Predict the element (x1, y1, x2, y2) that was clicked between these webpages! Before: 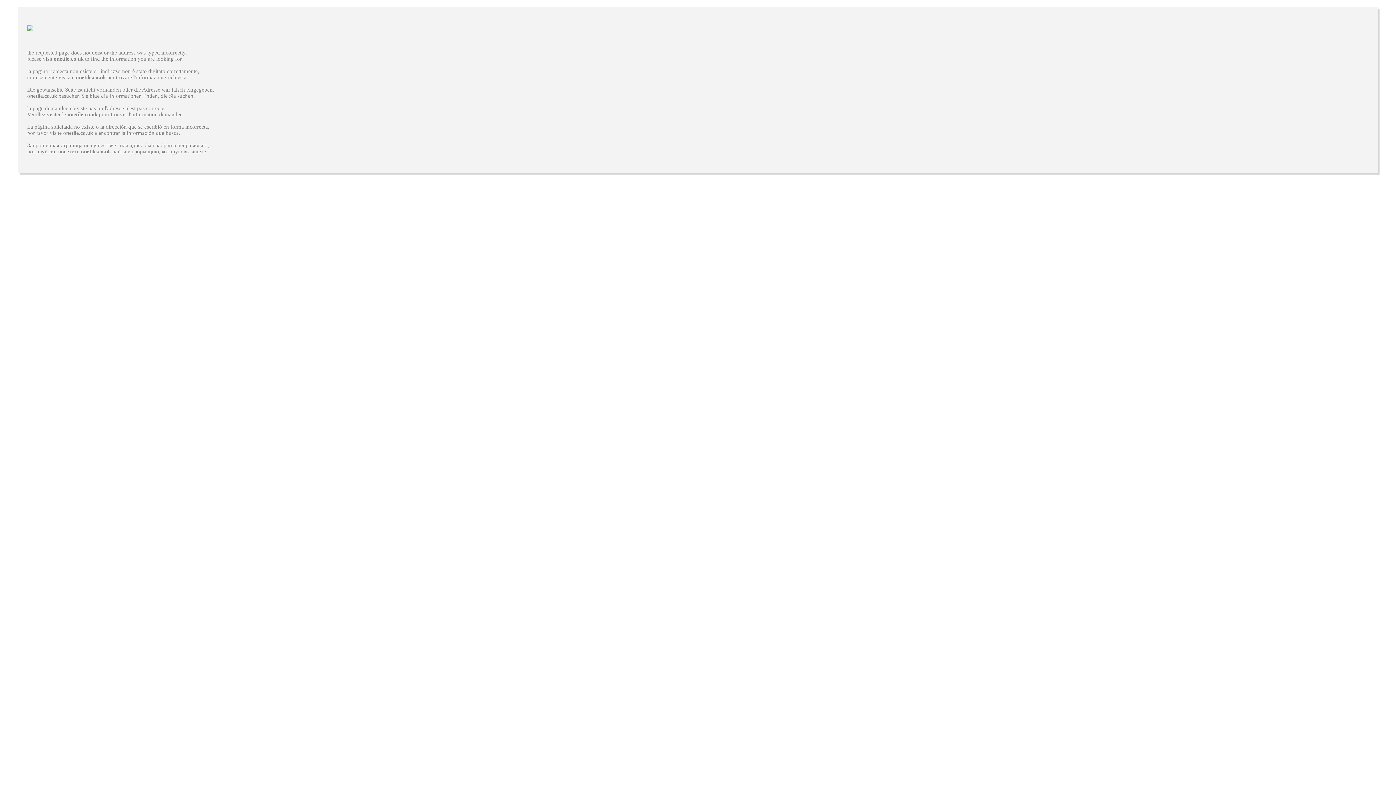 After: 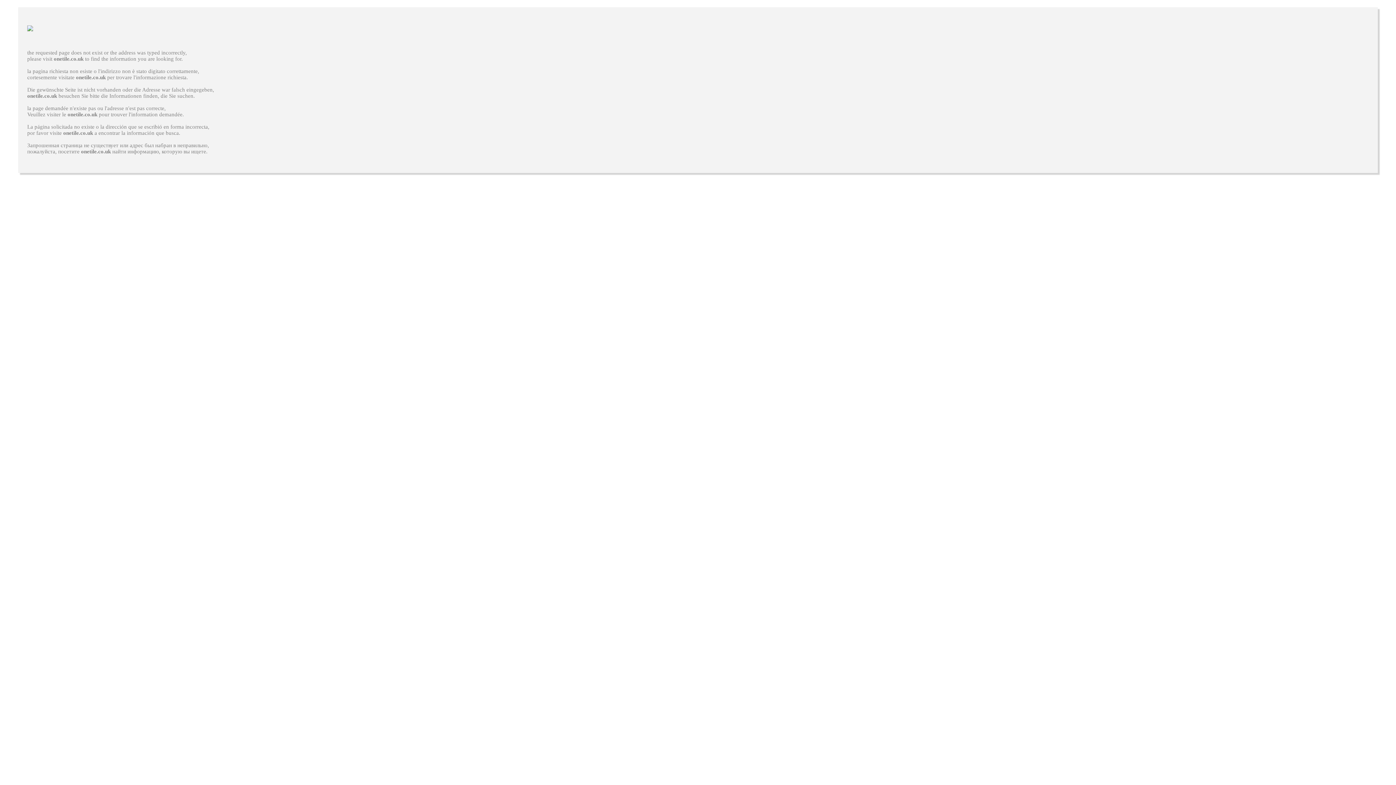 Action: bbox: (81, 148, 110, 154) label: onetile.co.uk